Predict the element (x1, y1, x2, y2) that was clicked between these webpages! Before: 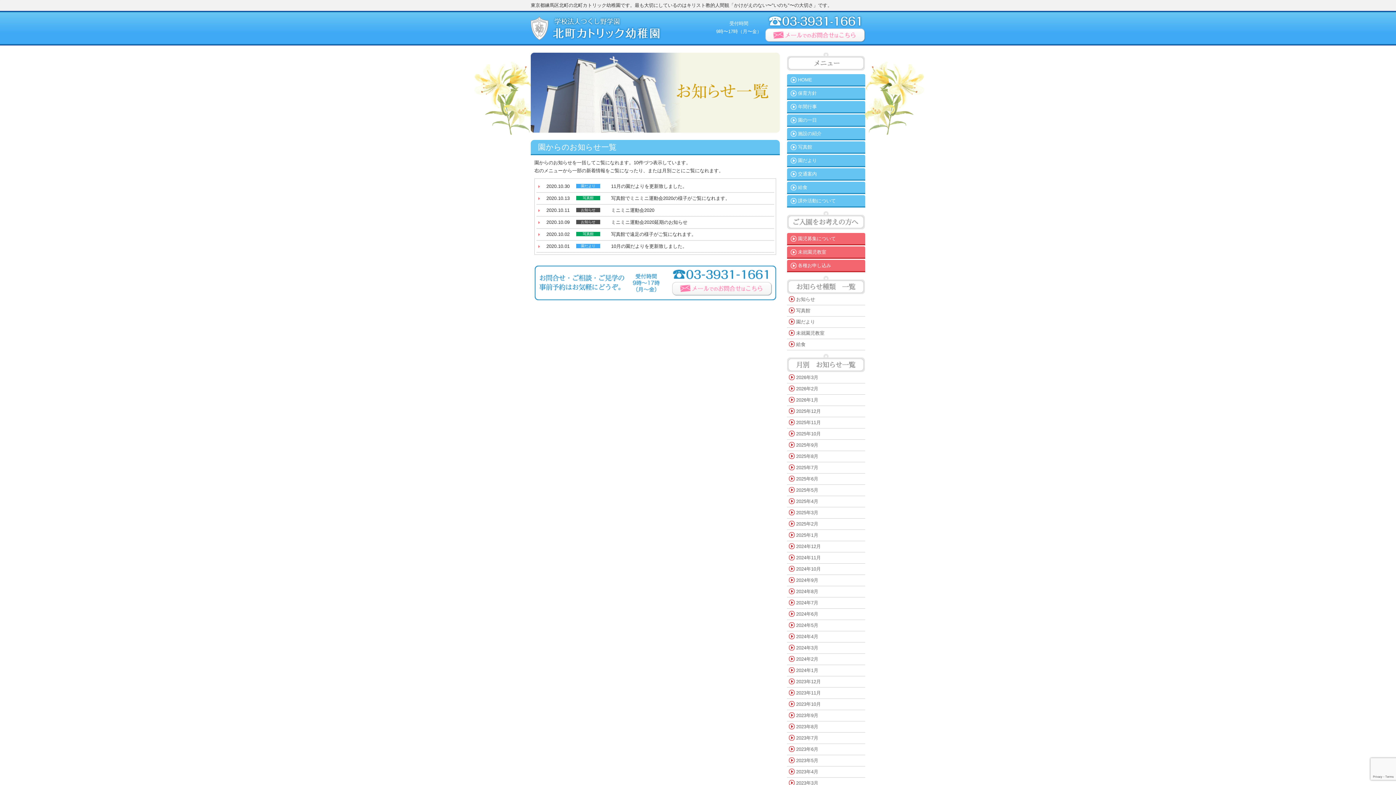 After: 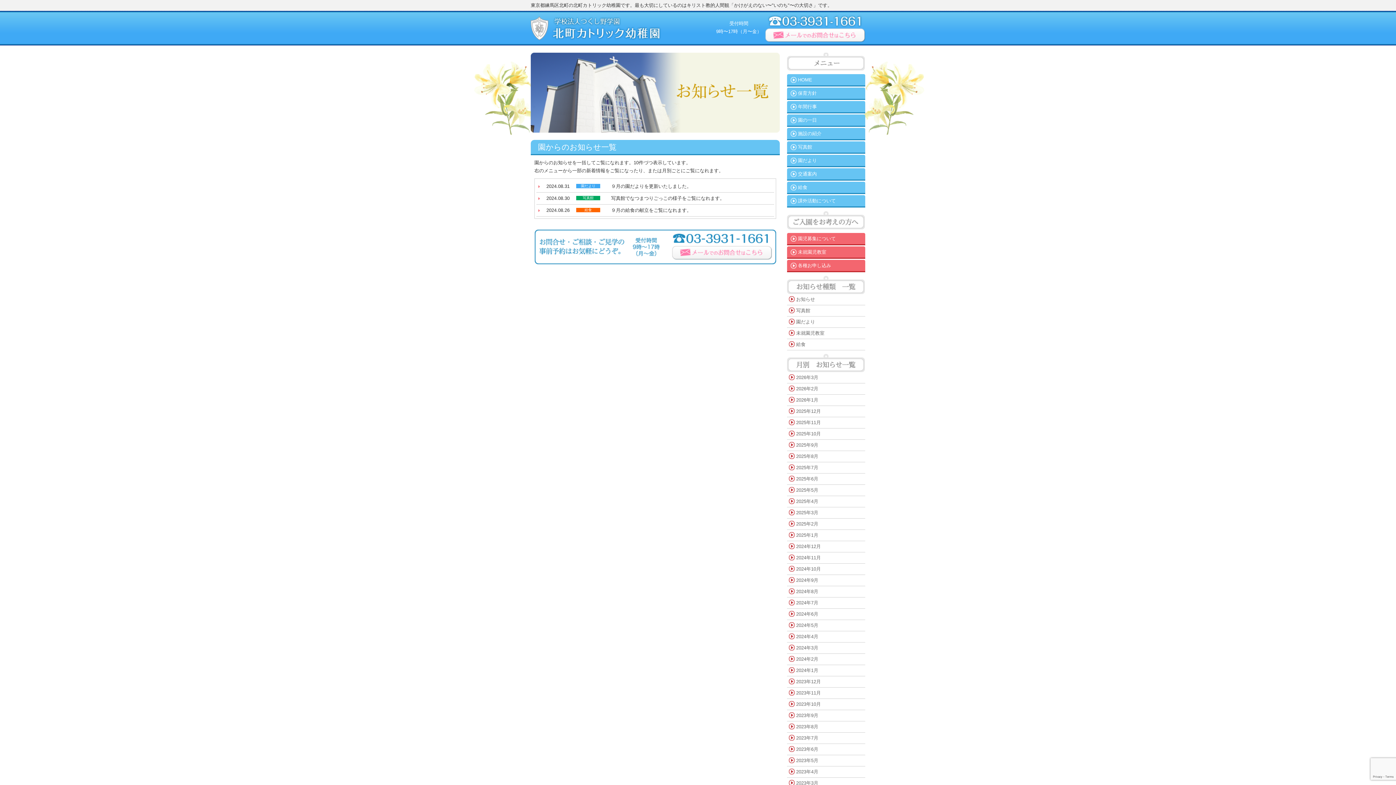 Action: label: 2024年8月 bbox: (787, 586, 865, 597)